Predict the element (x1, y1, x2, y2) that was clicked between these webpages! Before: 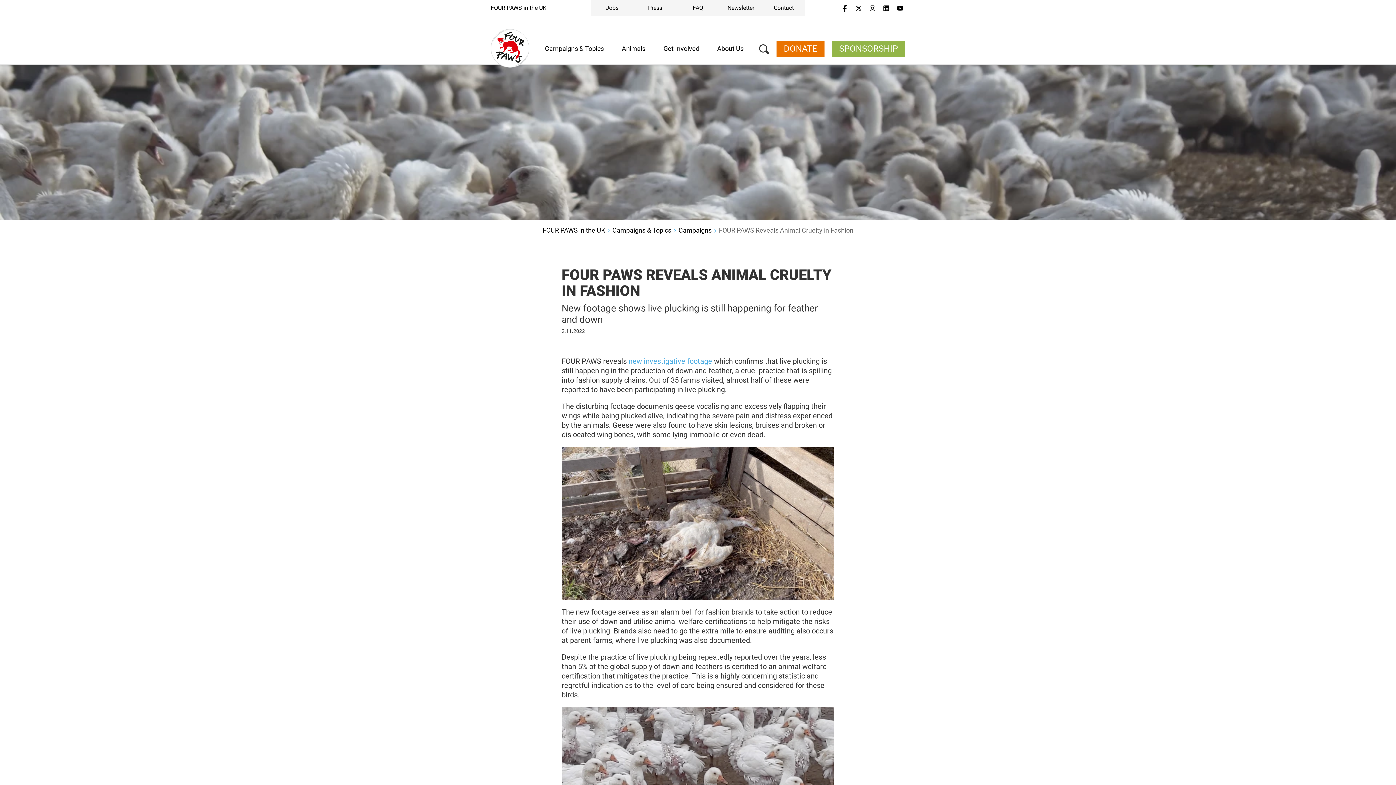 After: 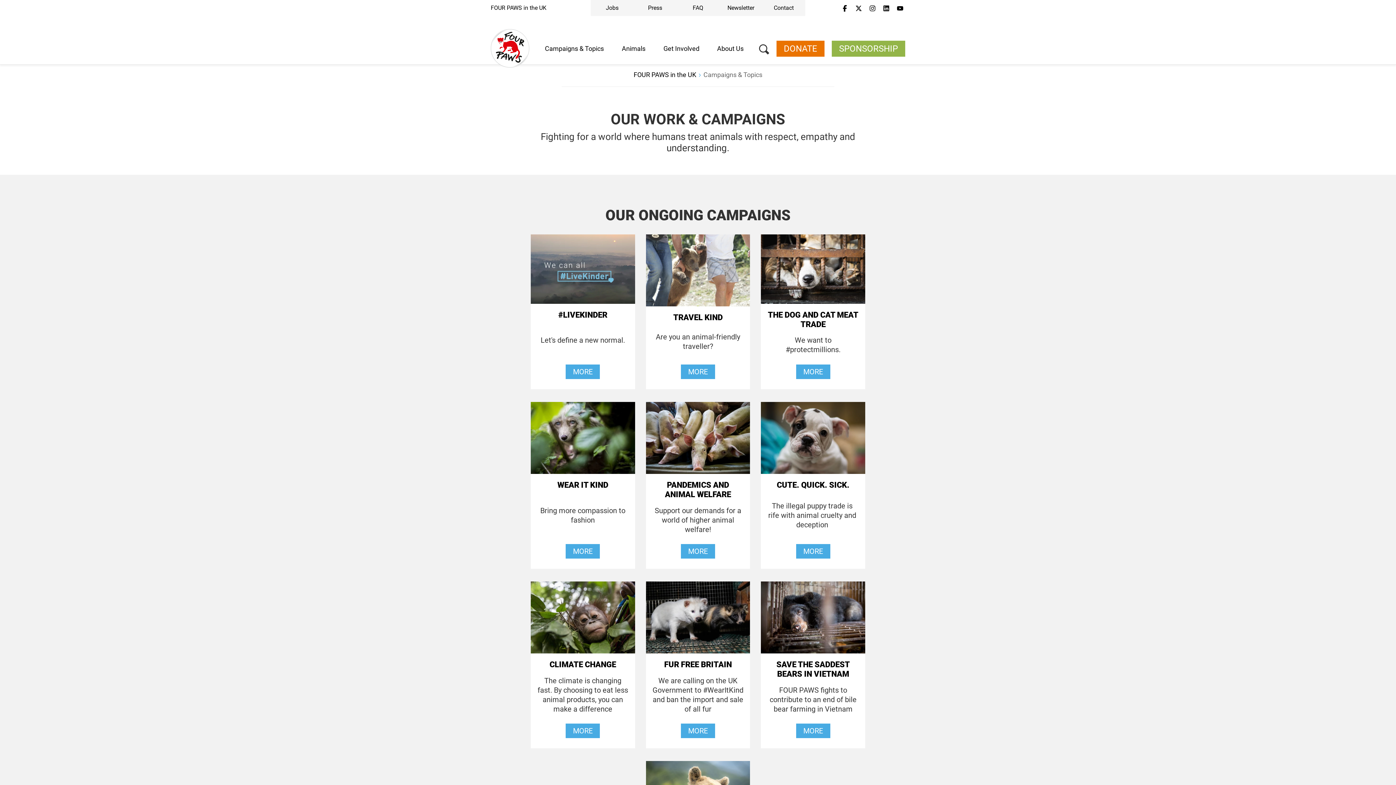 Action: label: Campaigns & Topics bbox: (612, 225, 671, 234)